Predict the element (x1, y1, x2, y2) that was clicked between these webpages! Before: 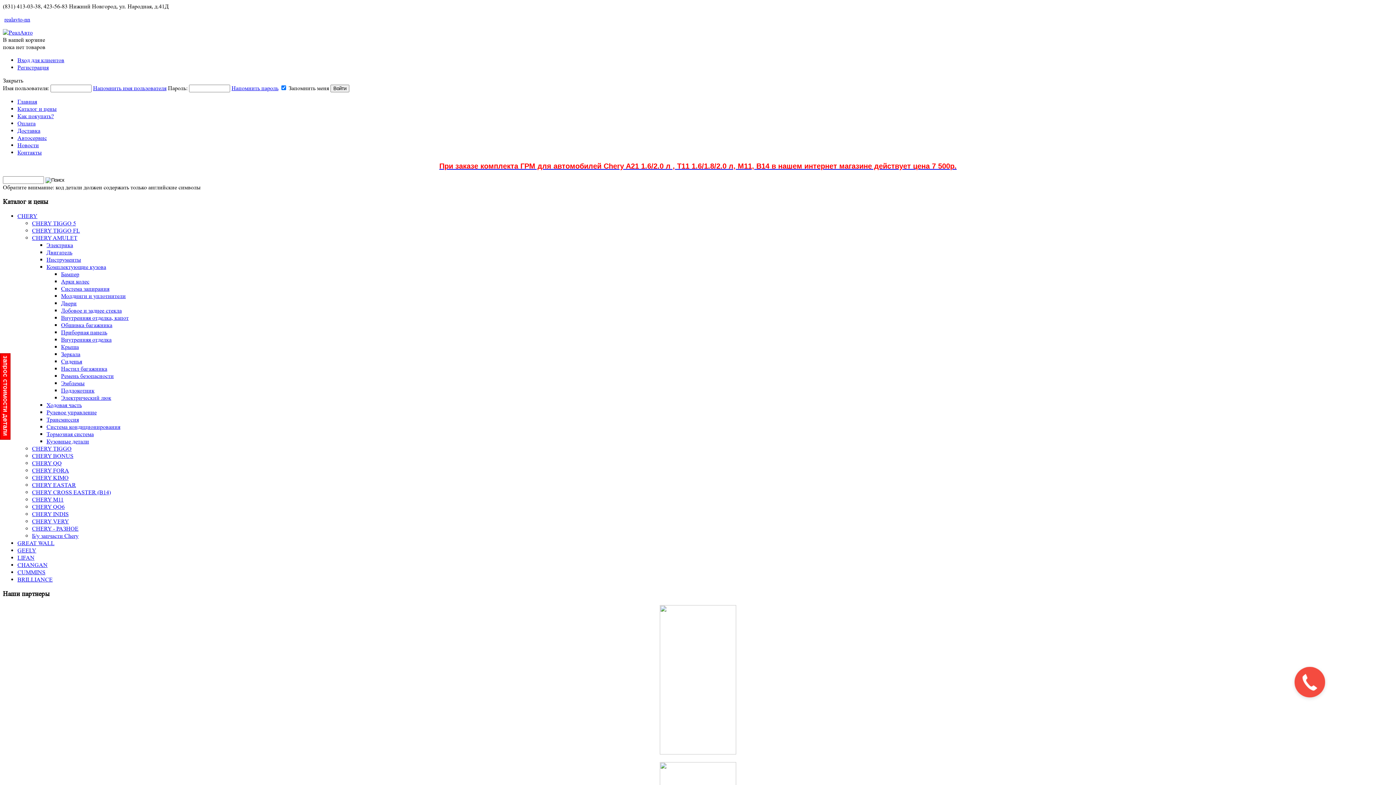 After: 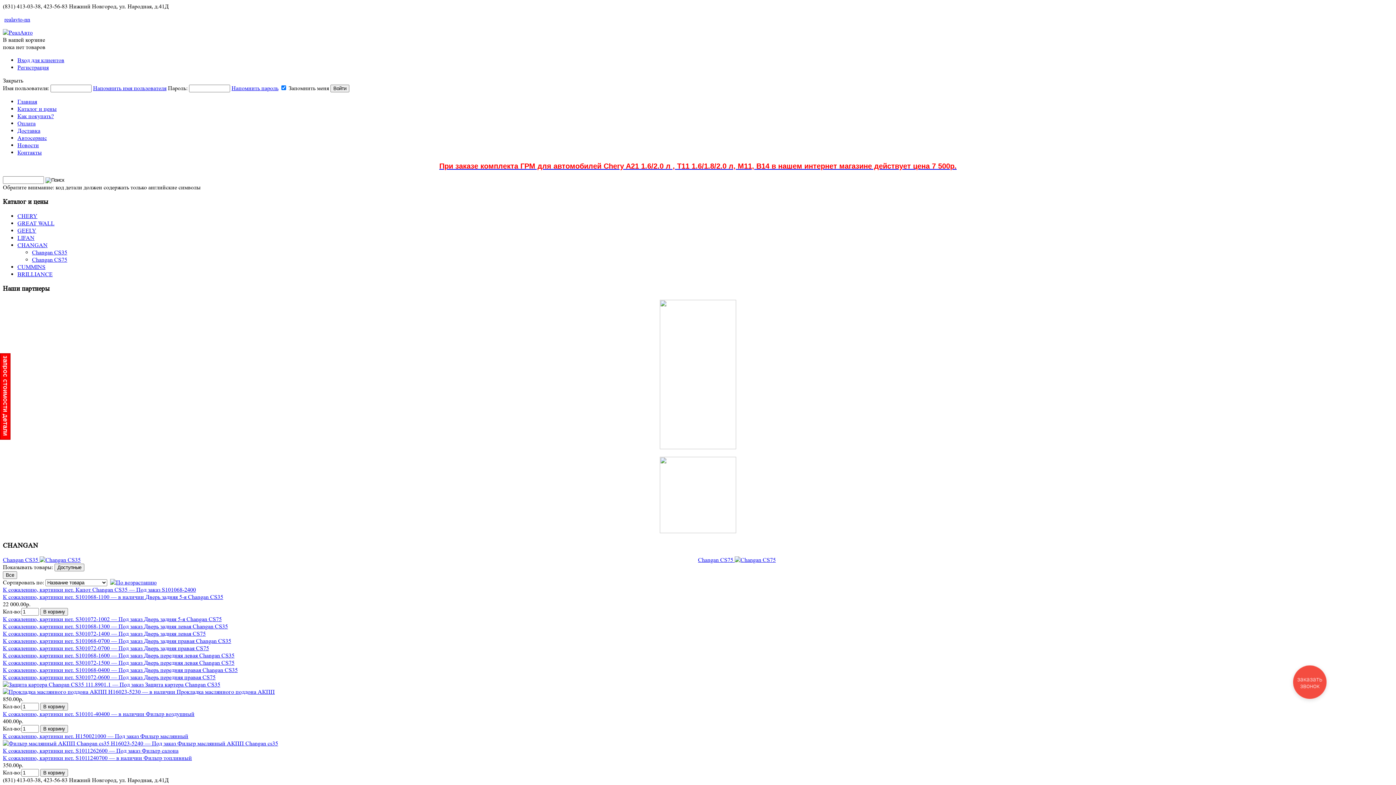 Action: bbox: (17, 561, 47, 568) label: CHANGAN